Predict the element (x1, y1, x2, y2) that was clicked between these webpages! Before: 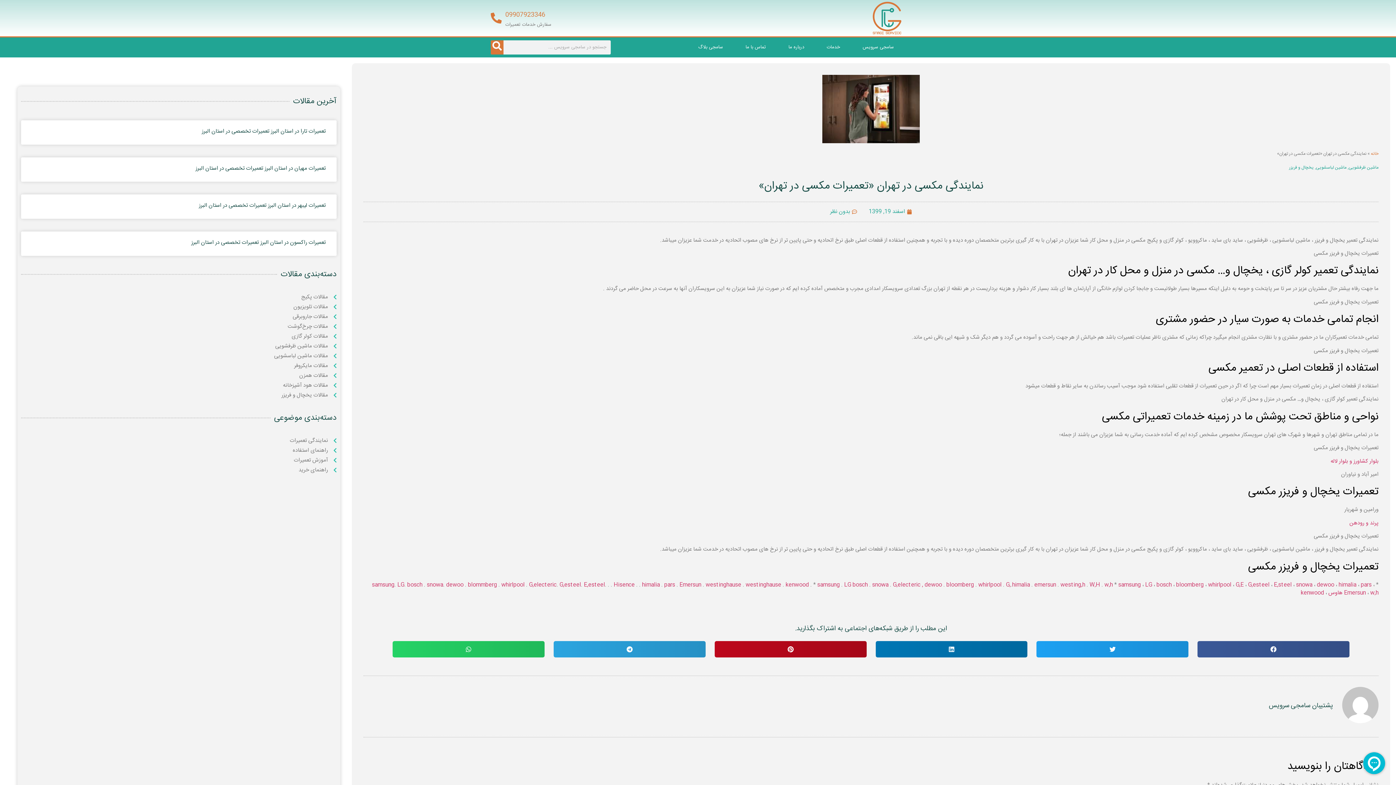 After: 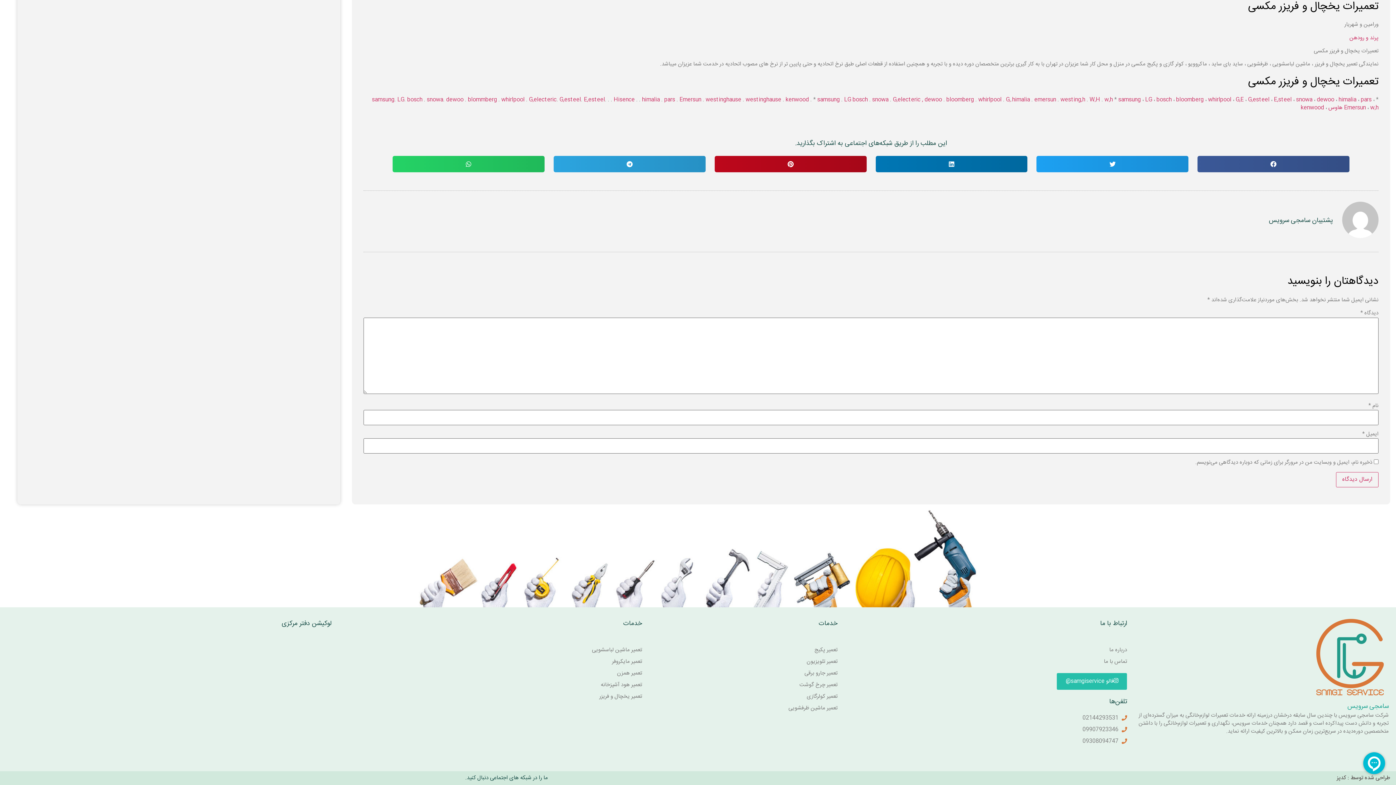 Action: bbox: (830, 207, 857, 215) label: بدون نظر